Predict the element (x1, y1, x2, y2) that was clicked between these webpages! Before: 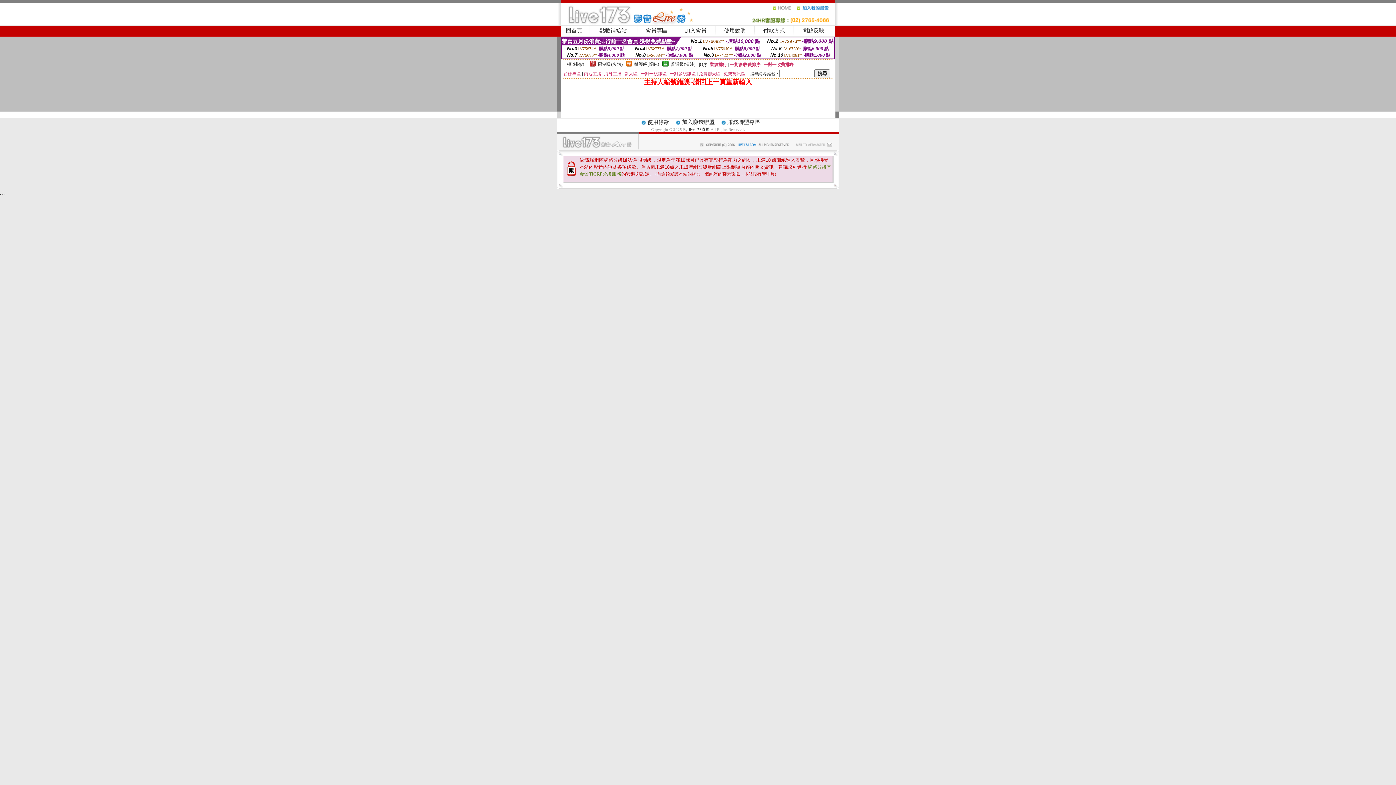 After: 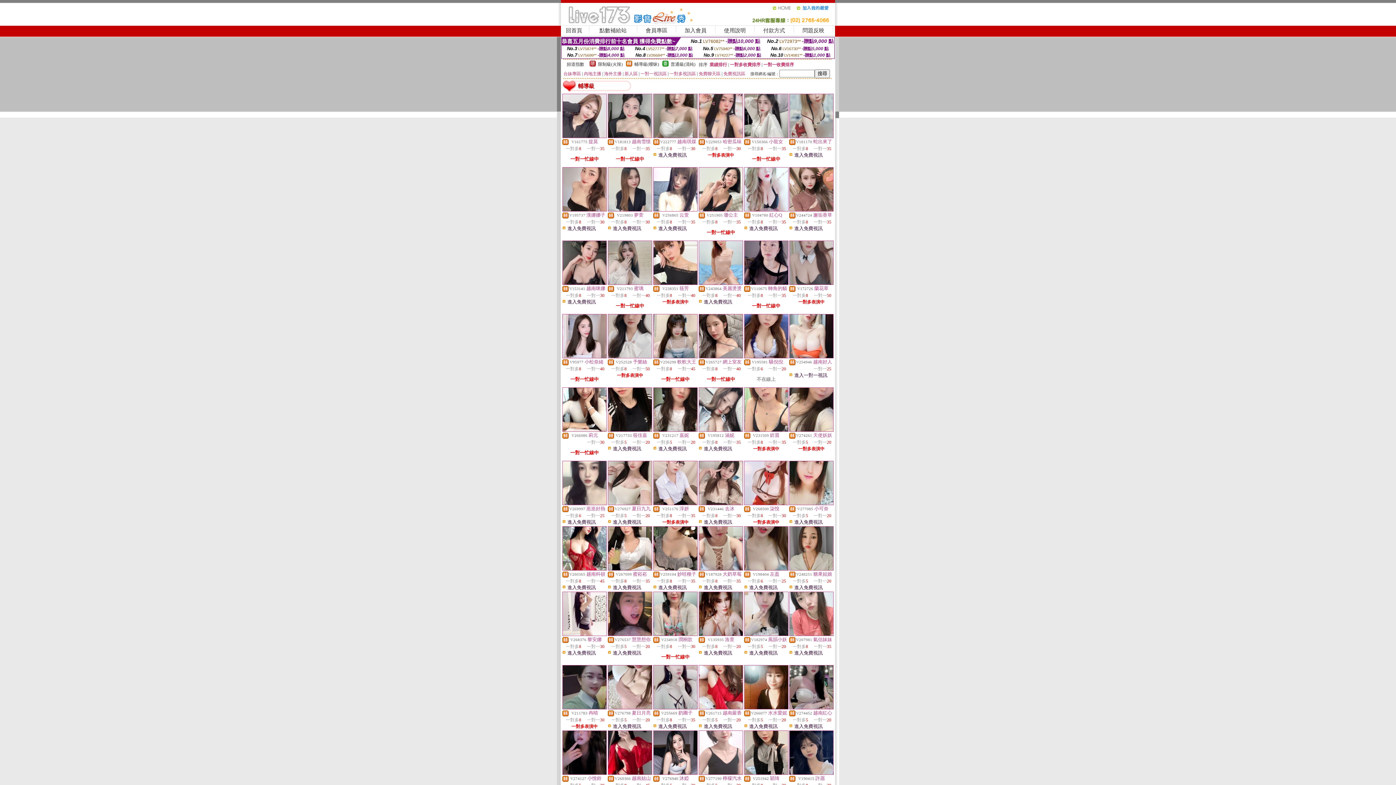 Action: bbox: (634, 61, 659, 66) label: 輔導級(曖昧)